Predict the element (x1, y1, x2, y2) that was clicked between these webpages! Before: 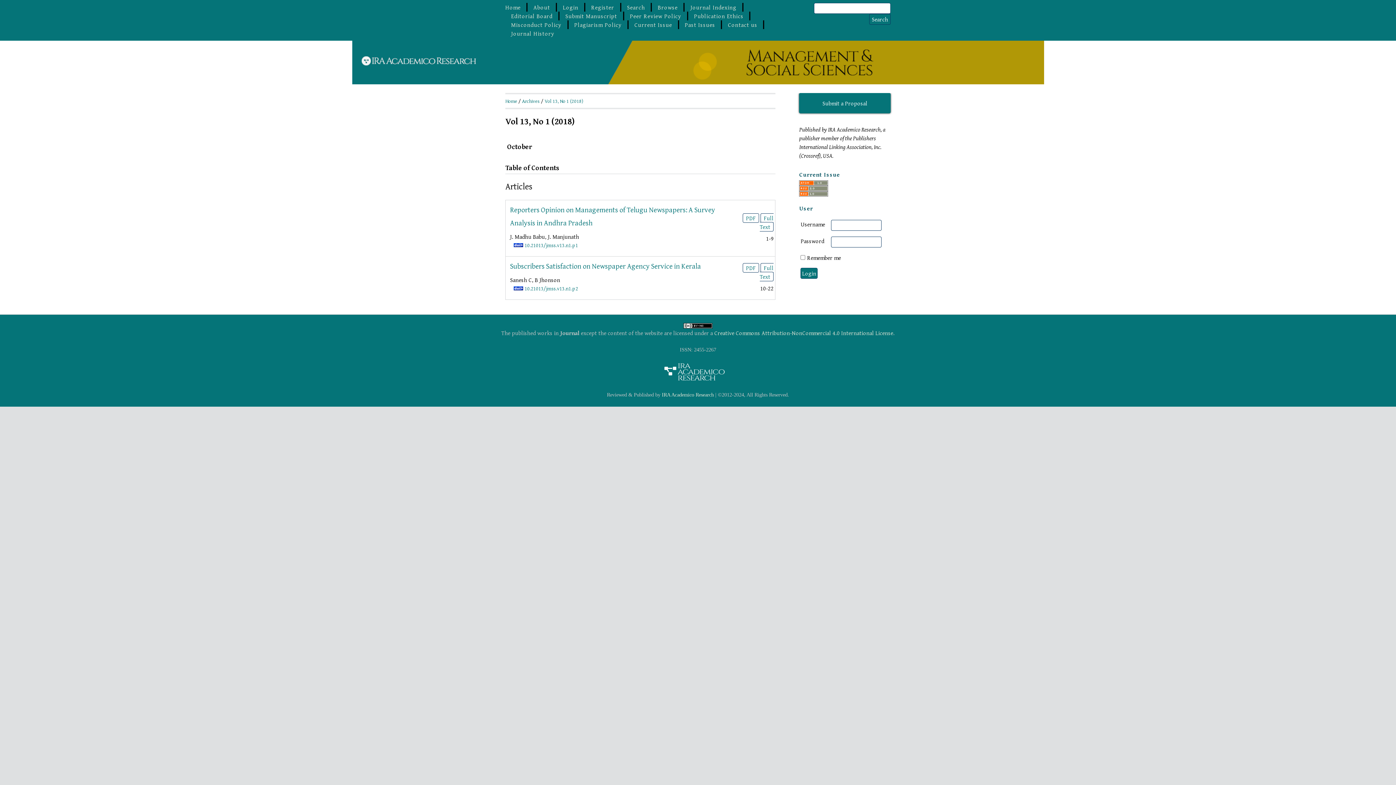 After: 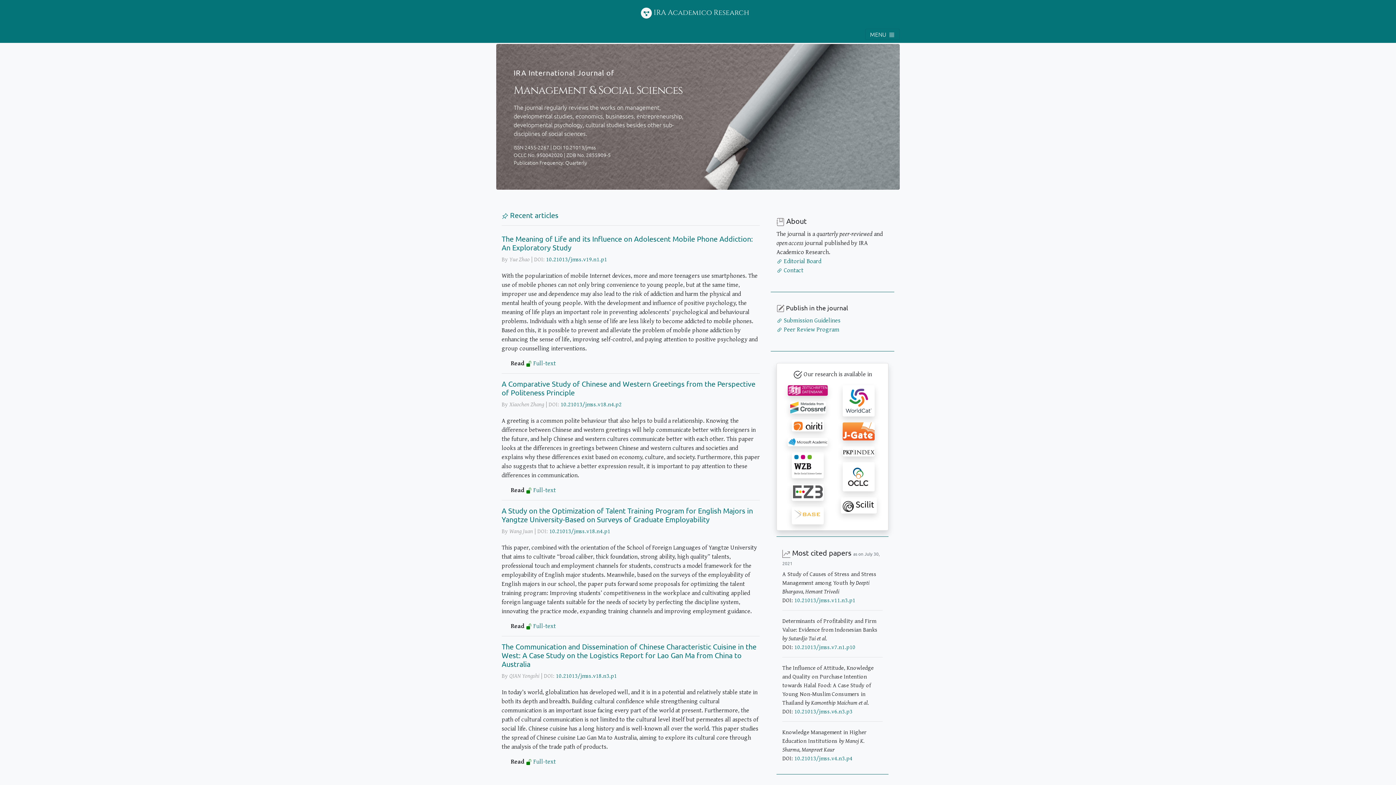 Action: label: Journal Indexing bbox: (690, 2, 736, 11)